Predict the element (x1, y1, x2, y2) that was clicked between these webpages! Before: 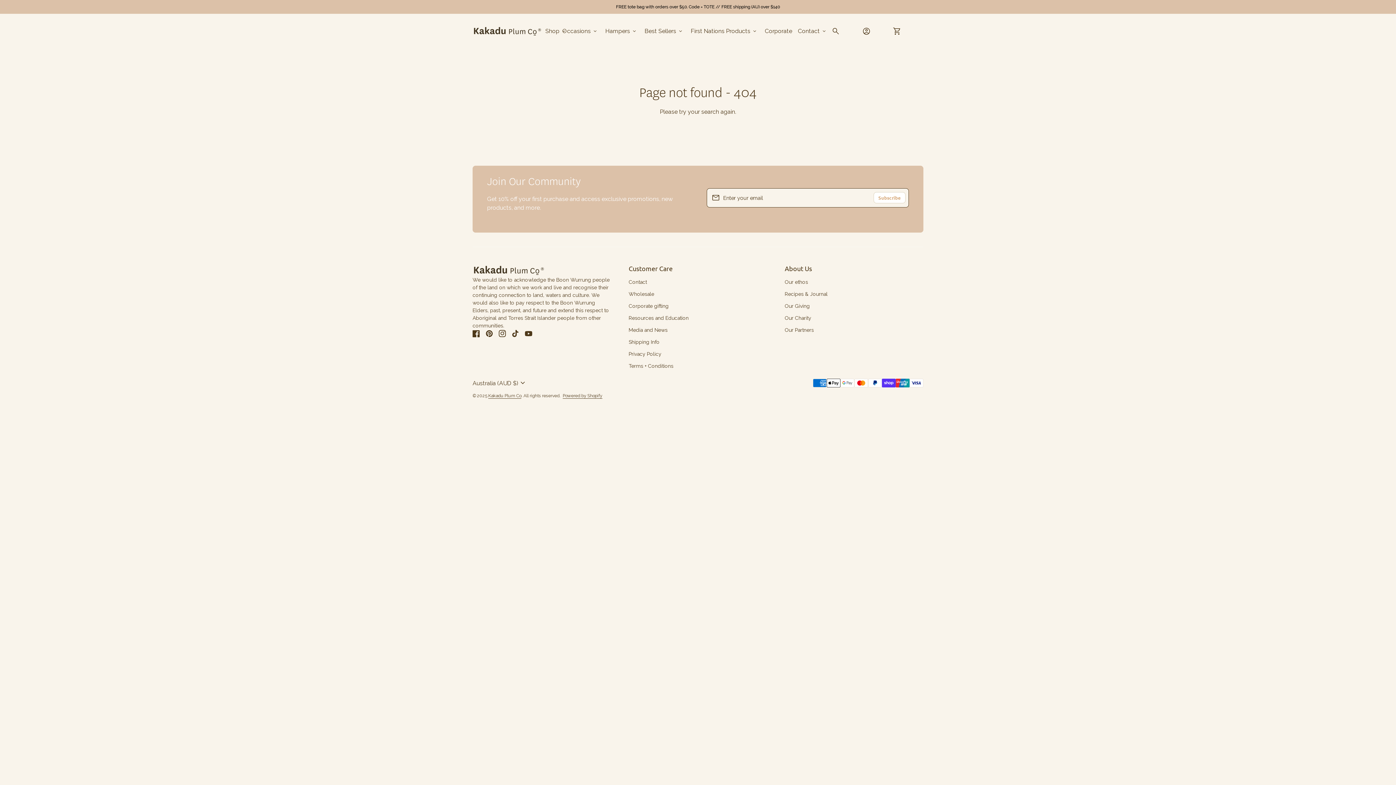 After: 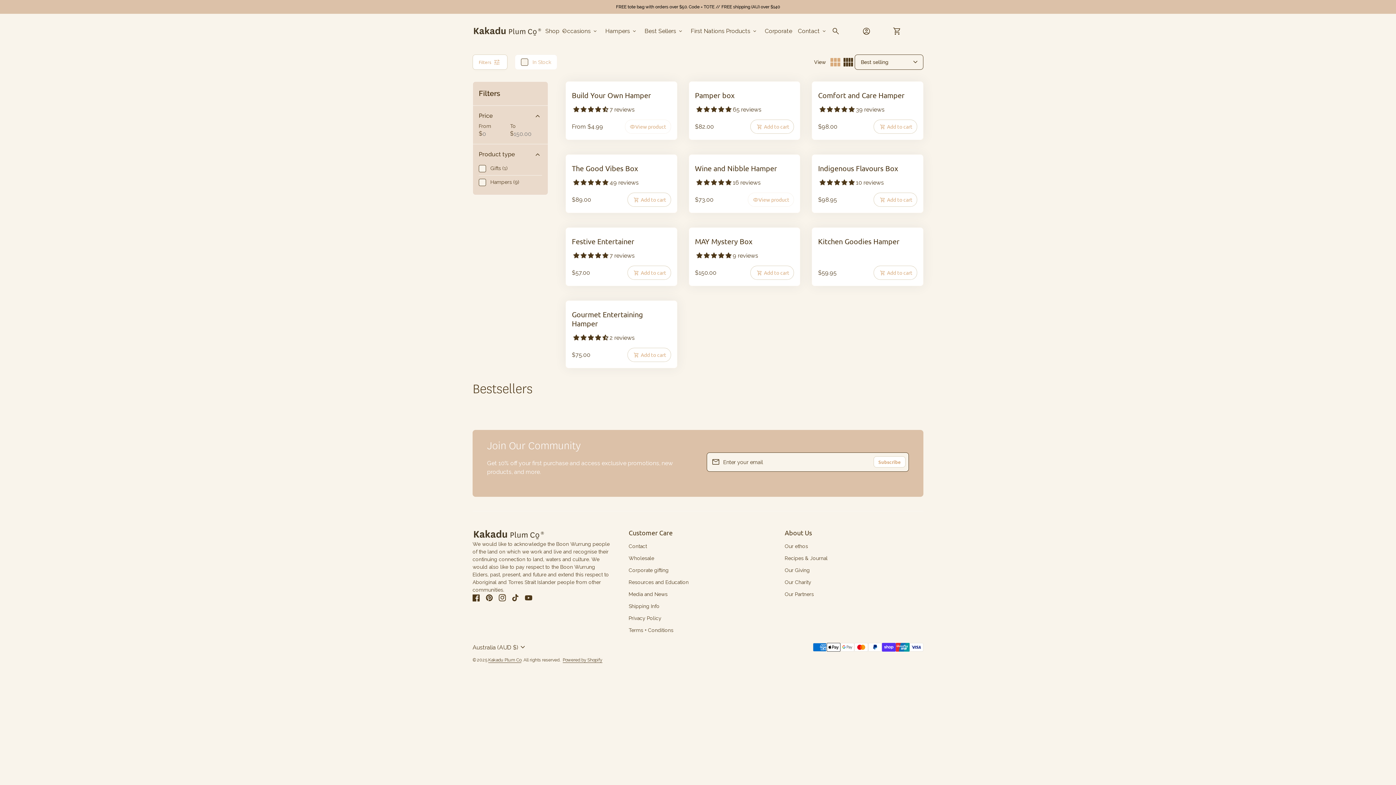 Action: bbox: (616, 3, 780, 10) label: FREE tote bag with orders over $50. Code = TOTE // FREE shipping (AU) over $140